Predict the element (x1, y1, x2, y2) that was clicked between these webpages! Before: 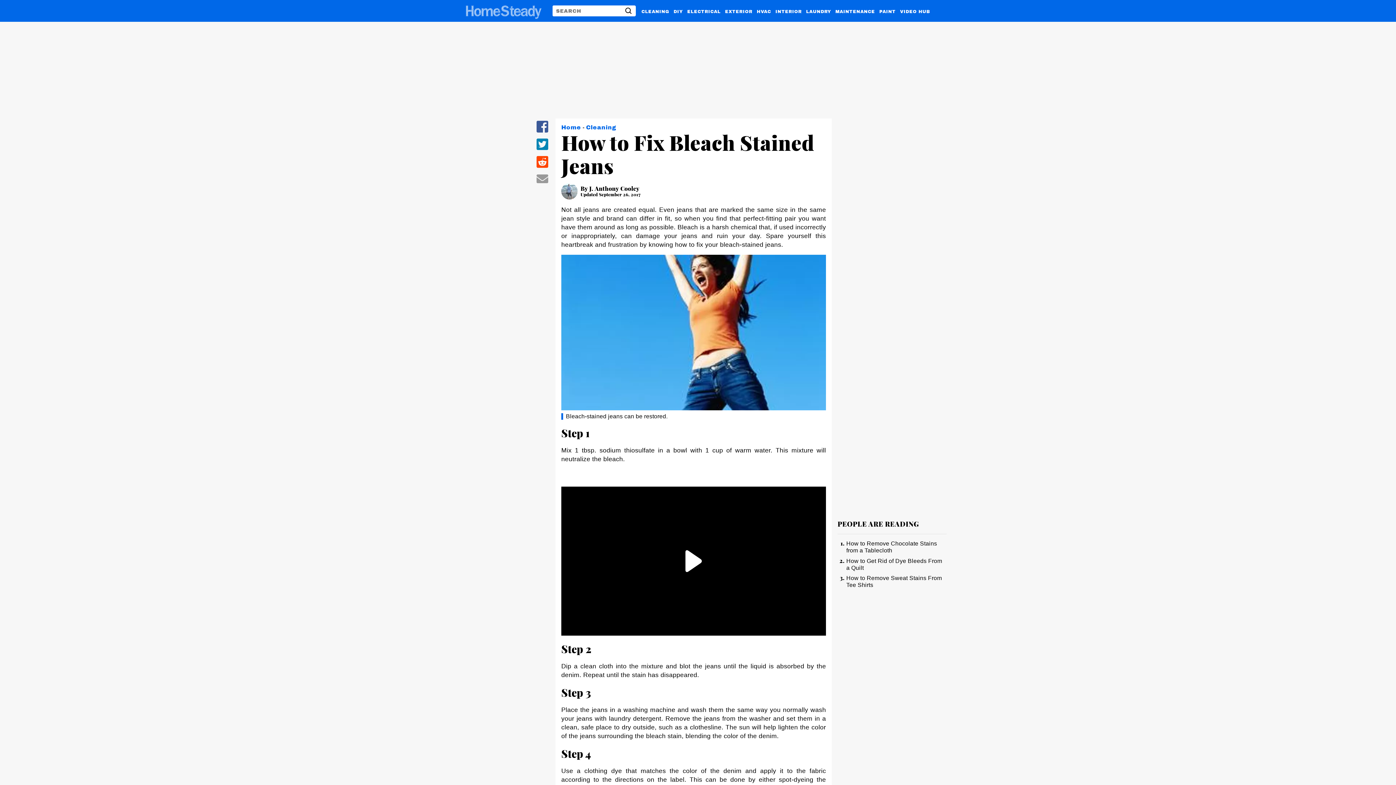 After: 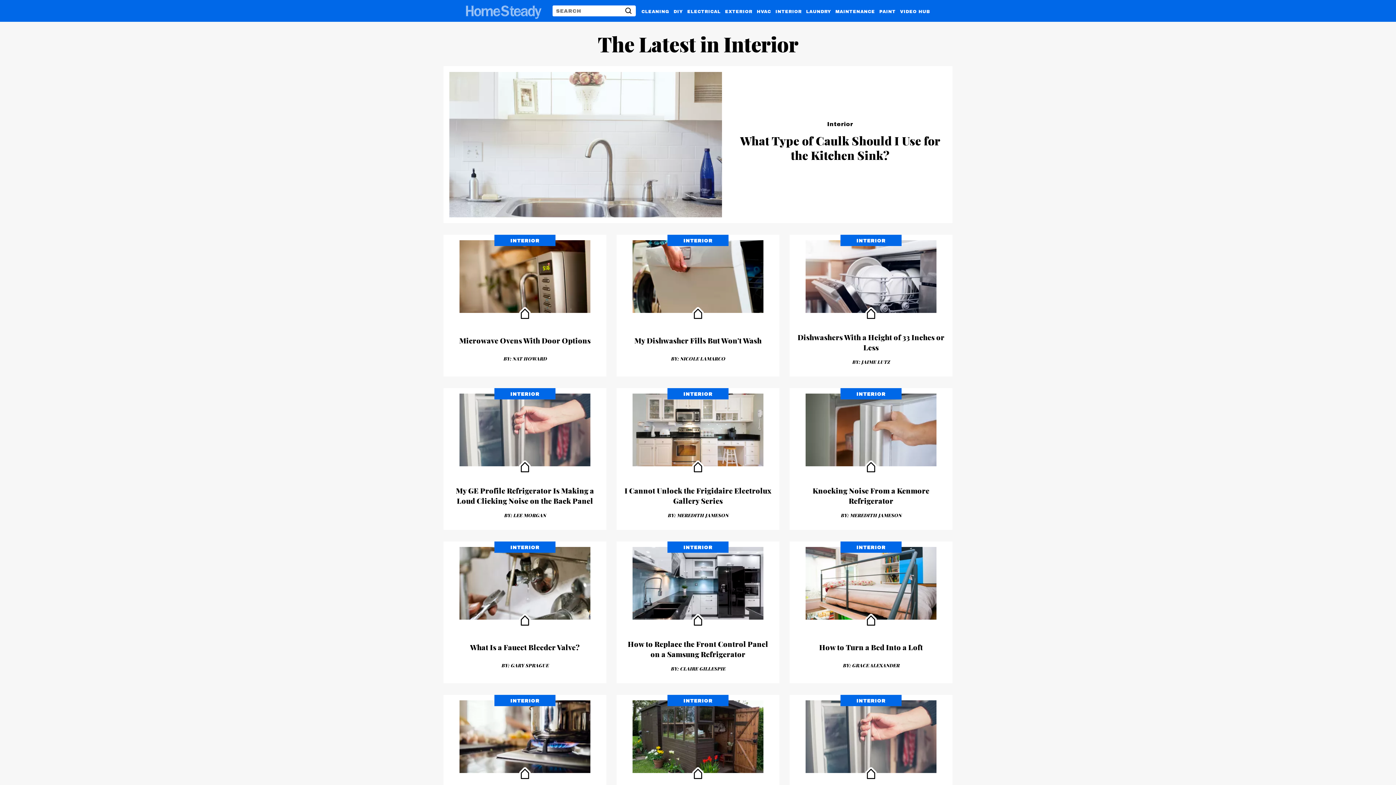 Action: bbox: (775, 6, 801, 14) label: INTERIOR